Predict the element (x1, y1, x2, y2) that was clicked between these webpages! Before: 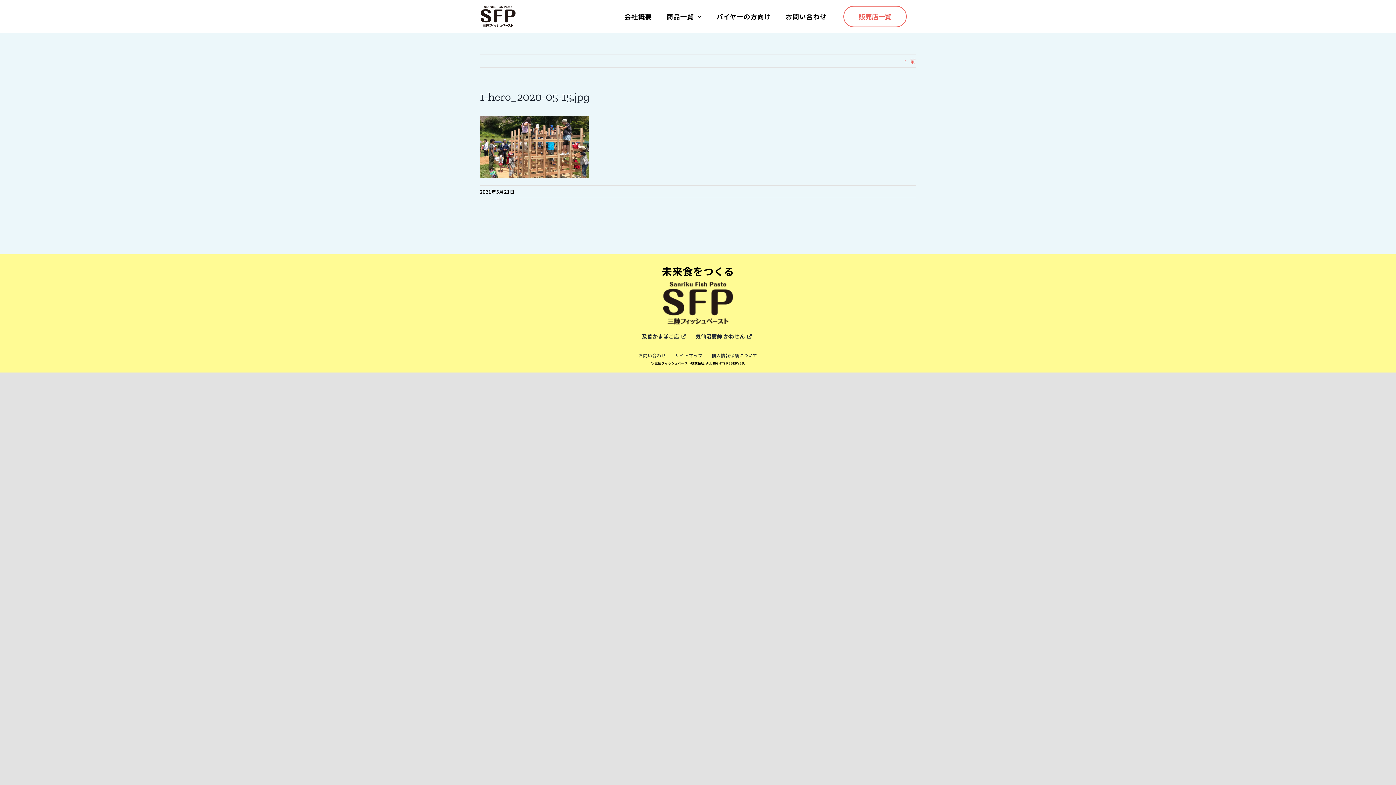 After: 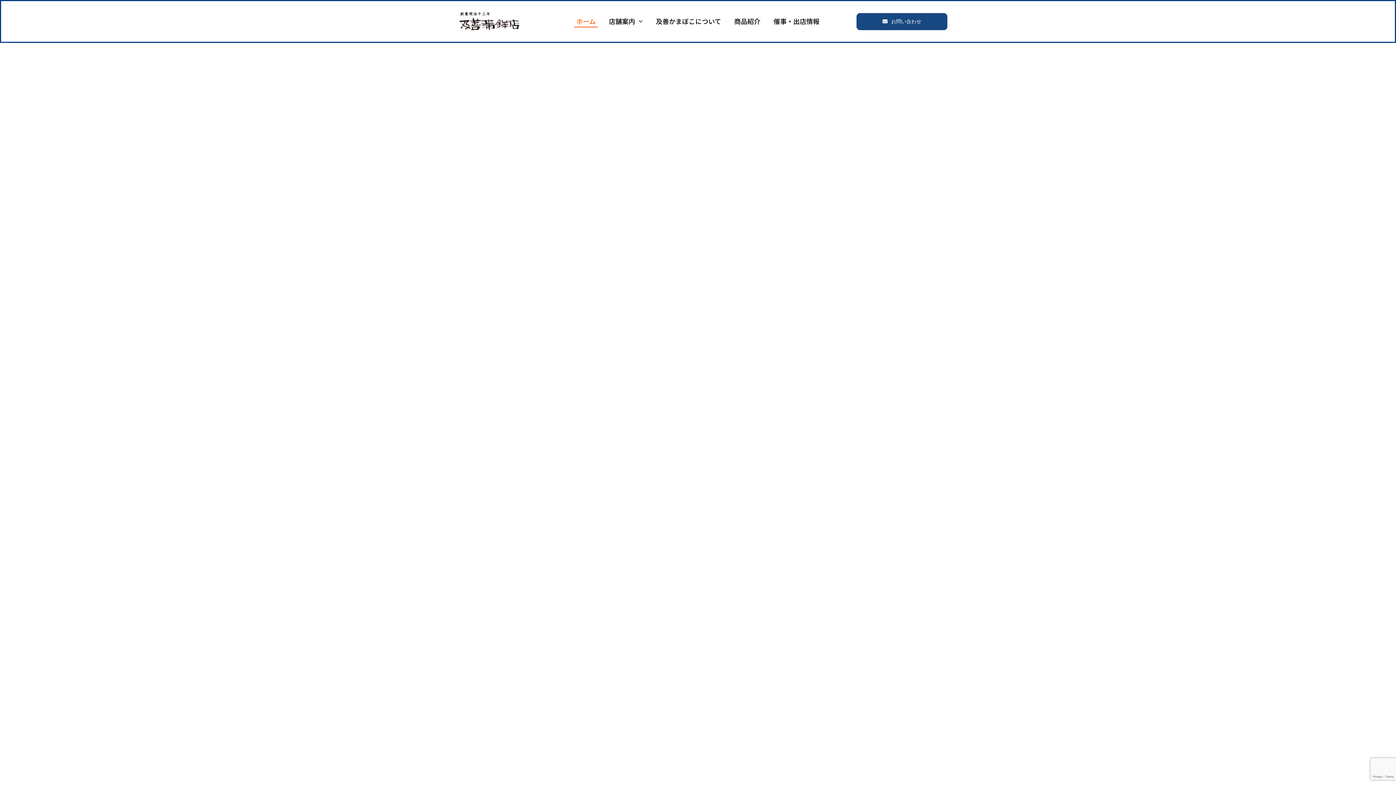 Action: label: 及善かまぼこ店 bbox: (642, 326, 688, 346)